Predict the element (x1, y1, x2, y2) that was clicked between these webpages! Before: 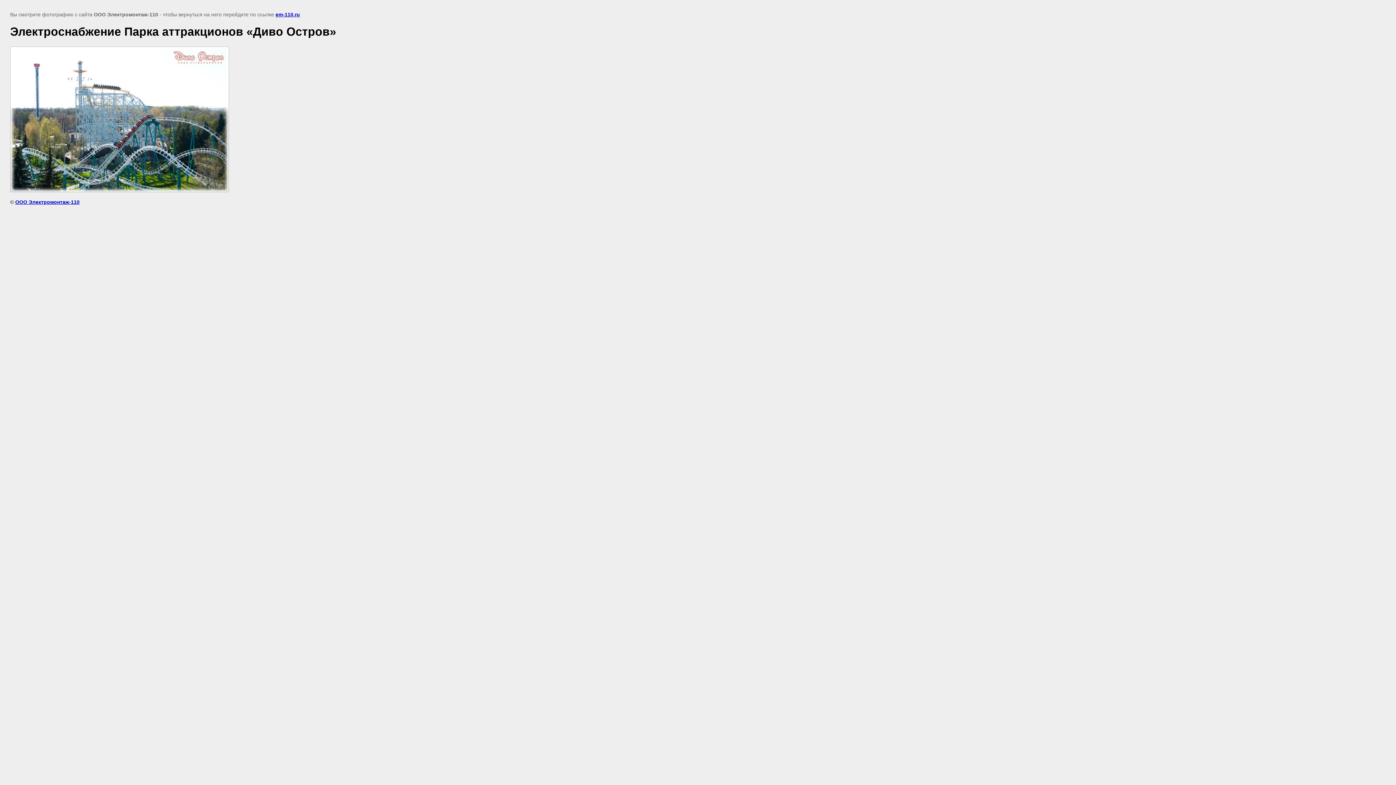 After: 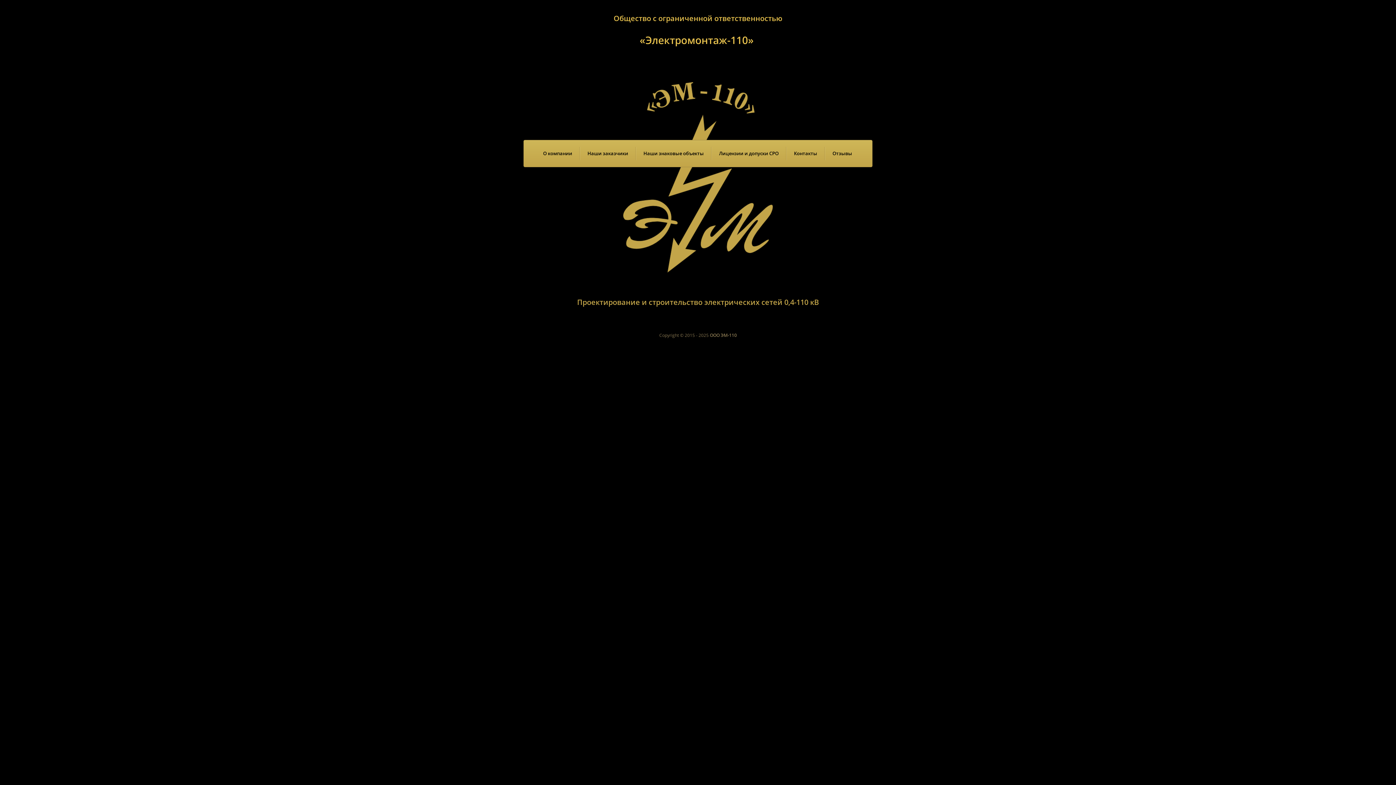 Action: bbox: (15, 199, 79, 205) label: ООО Электромонтаж-110